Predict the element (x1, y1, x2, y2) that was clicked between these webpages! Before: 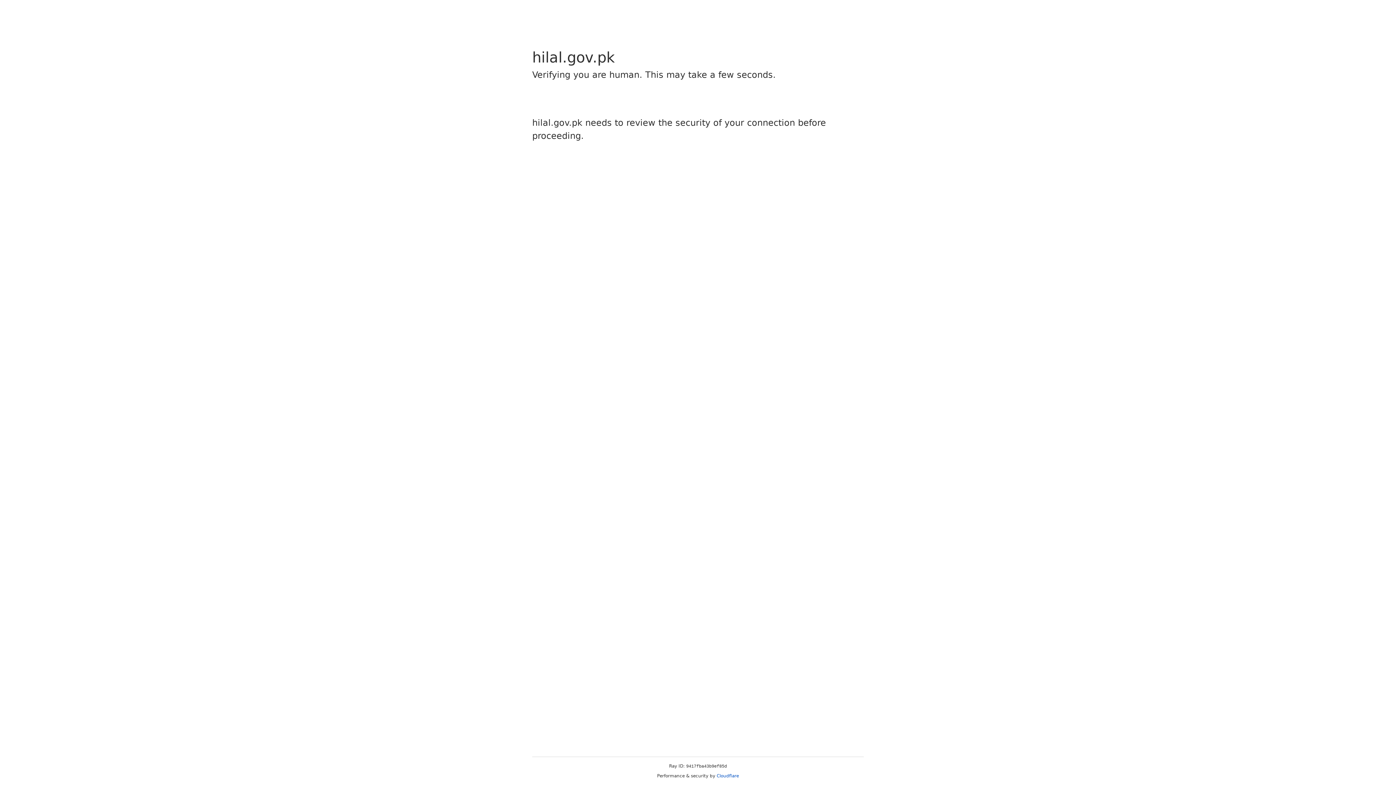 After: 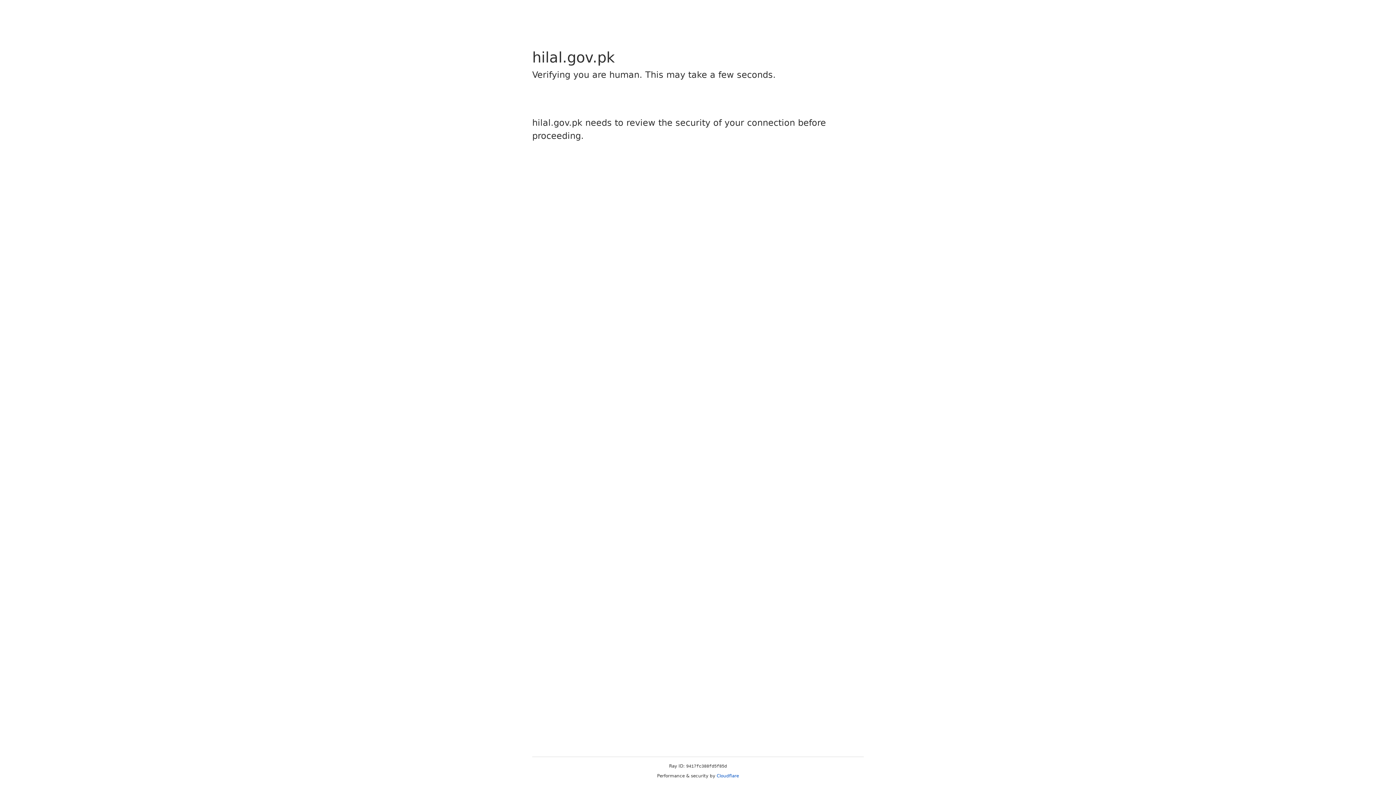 Action: bbox: (716, 773, 739, 778) label: Cloudflare